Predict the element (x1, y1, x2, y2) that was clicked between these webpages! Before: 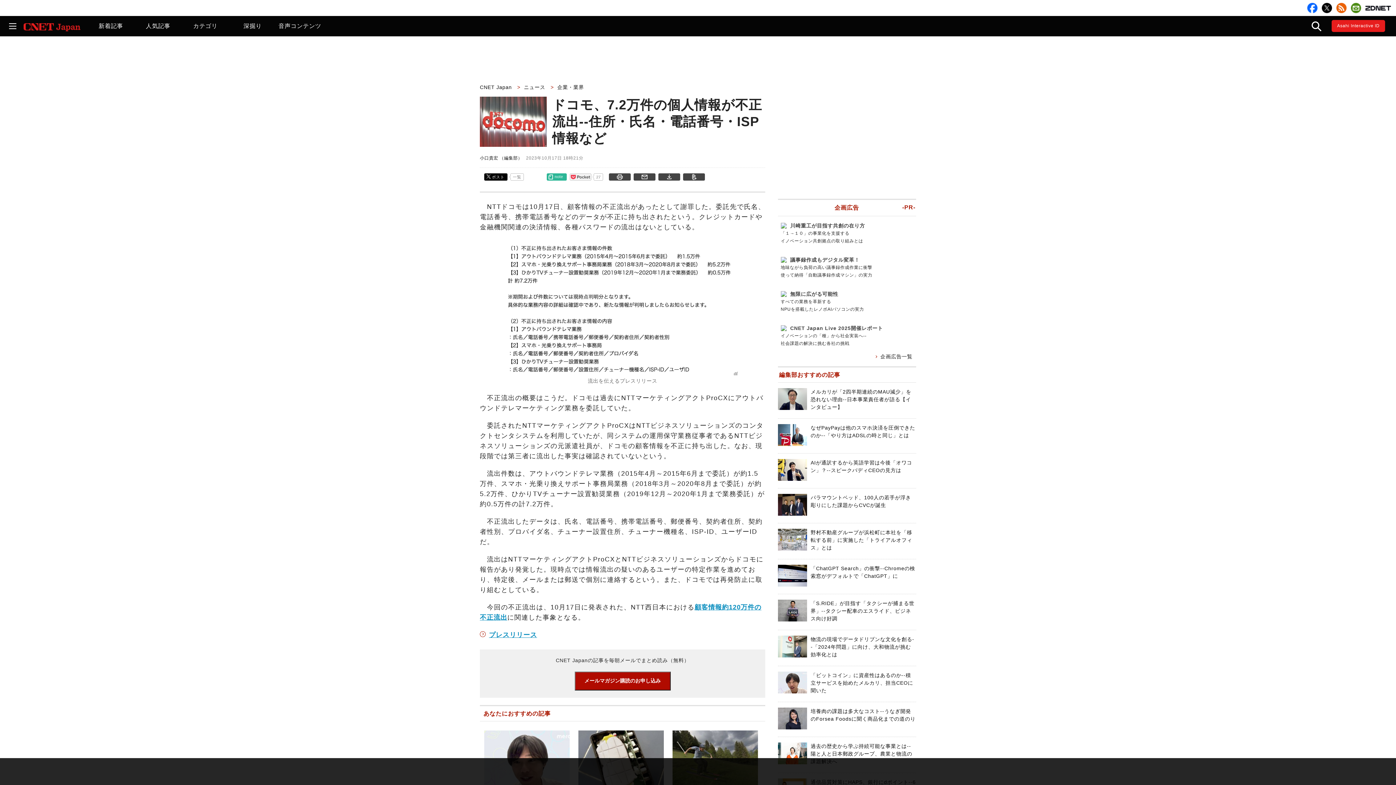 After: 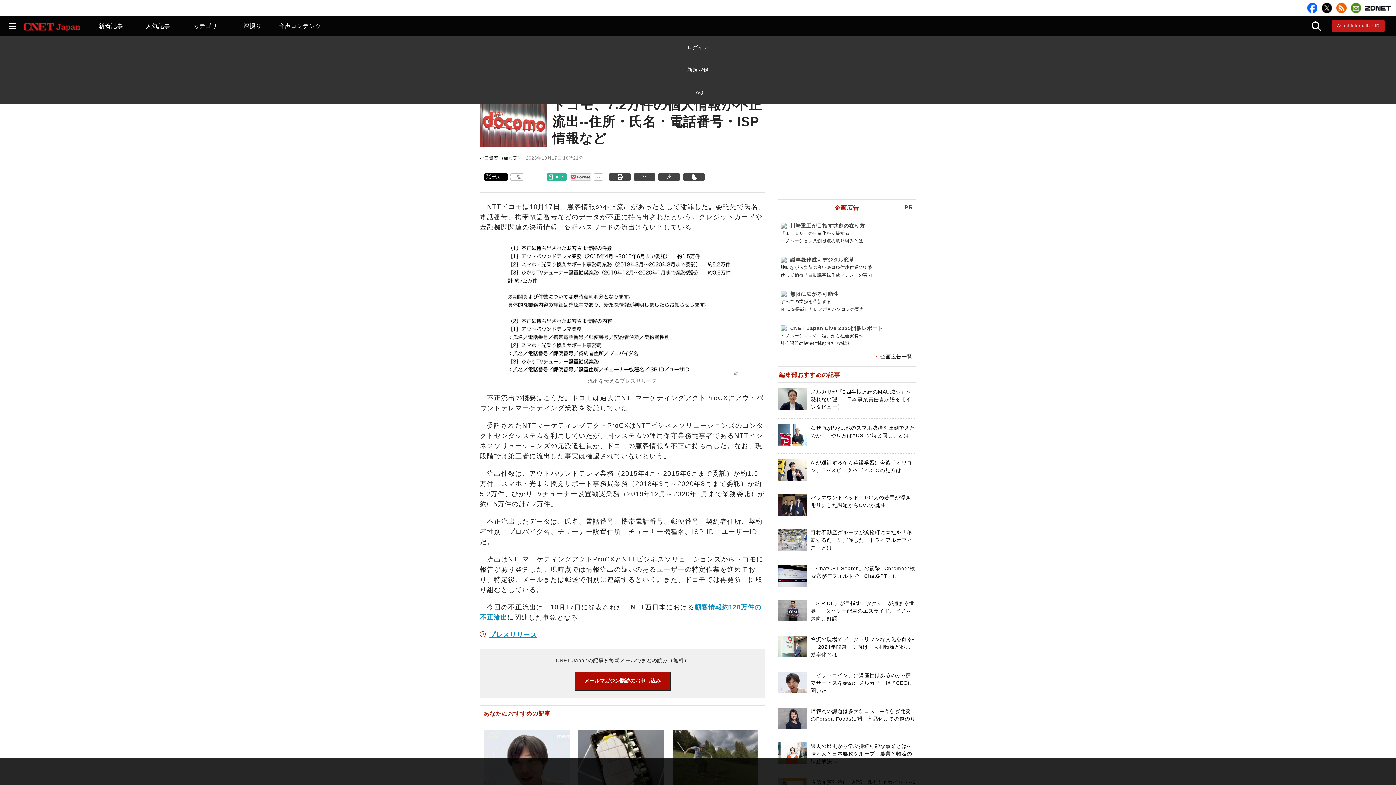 Action: label: Asahi Interactive ID bbox: (1337, 23, 1380, 28)